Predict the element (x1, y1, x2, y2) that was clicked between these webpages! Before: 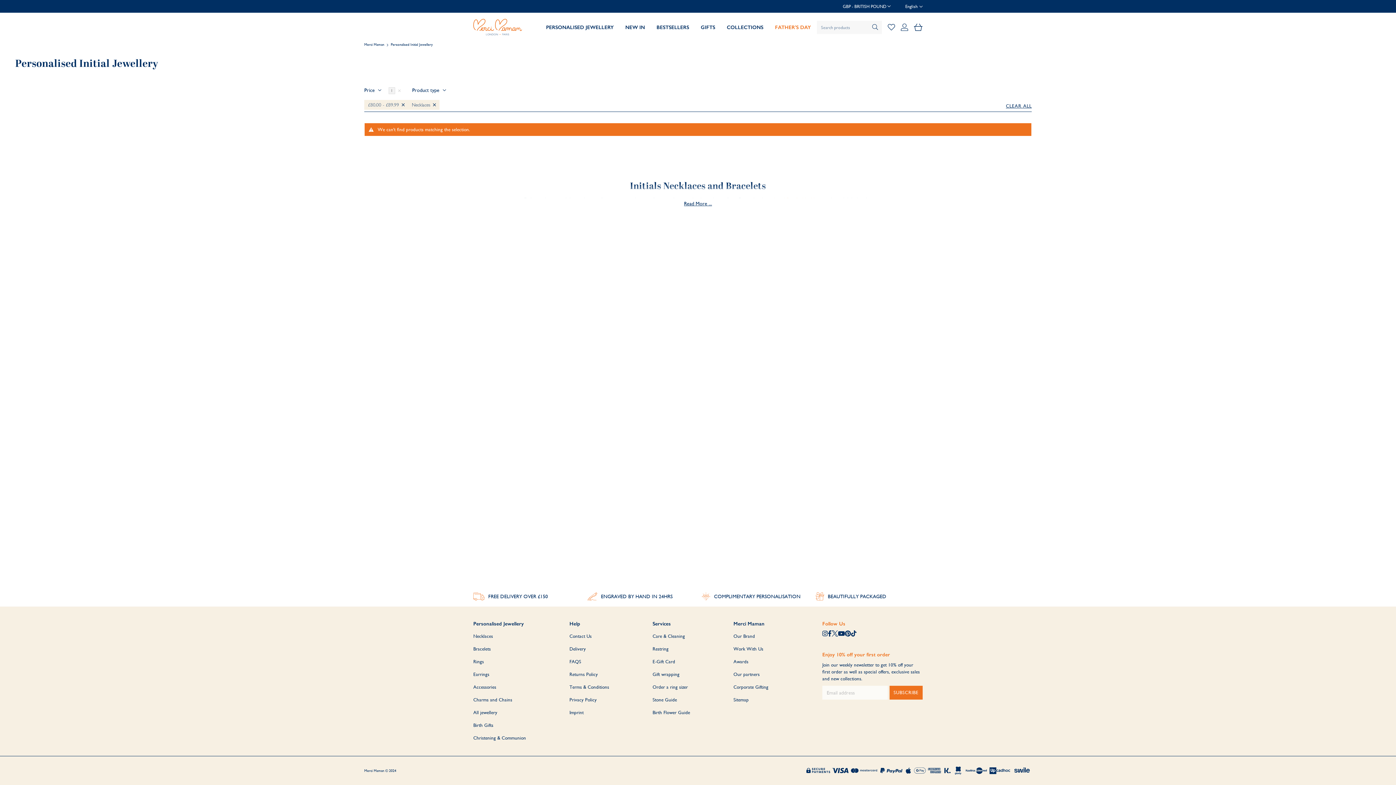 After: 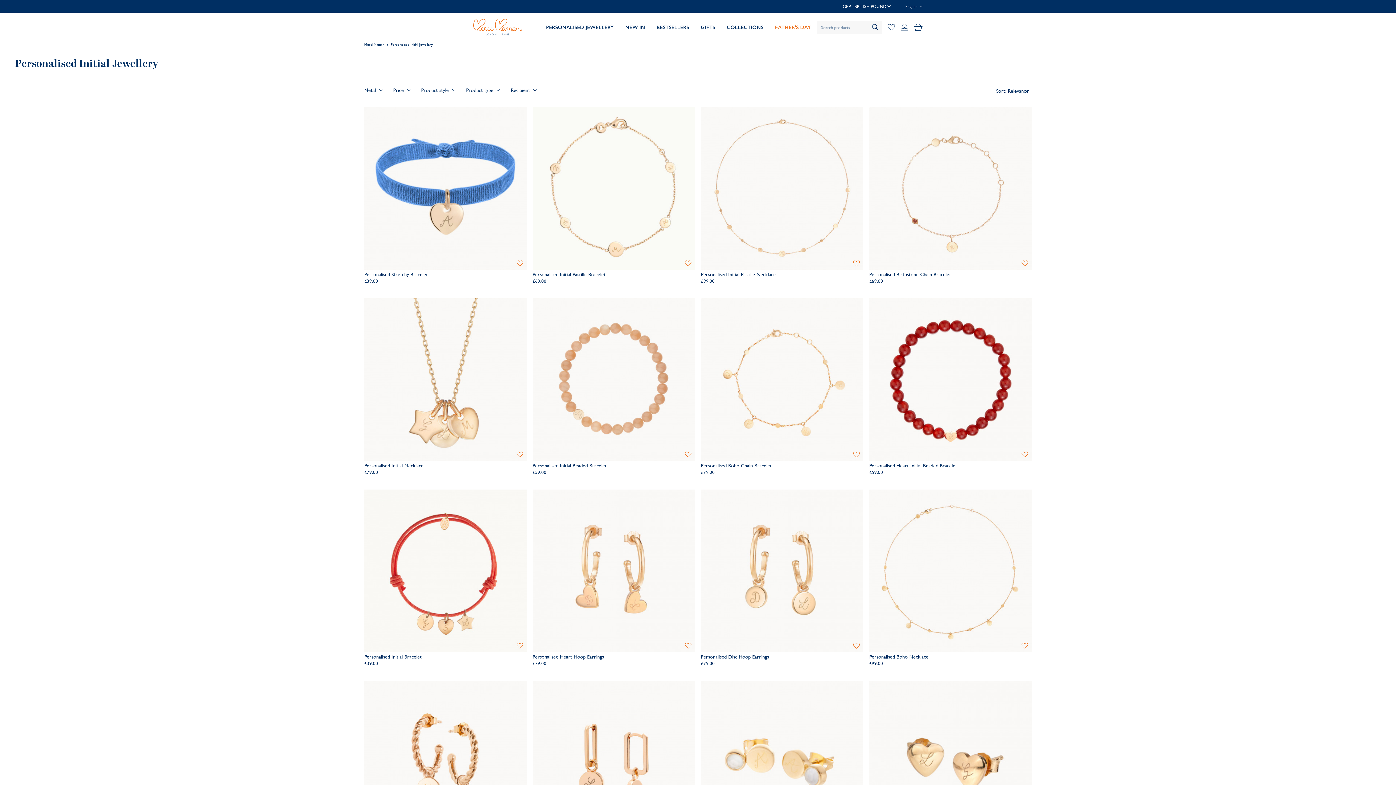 Action: label: CLEAR ALL bbox: (1006, 103, 1032, 108)